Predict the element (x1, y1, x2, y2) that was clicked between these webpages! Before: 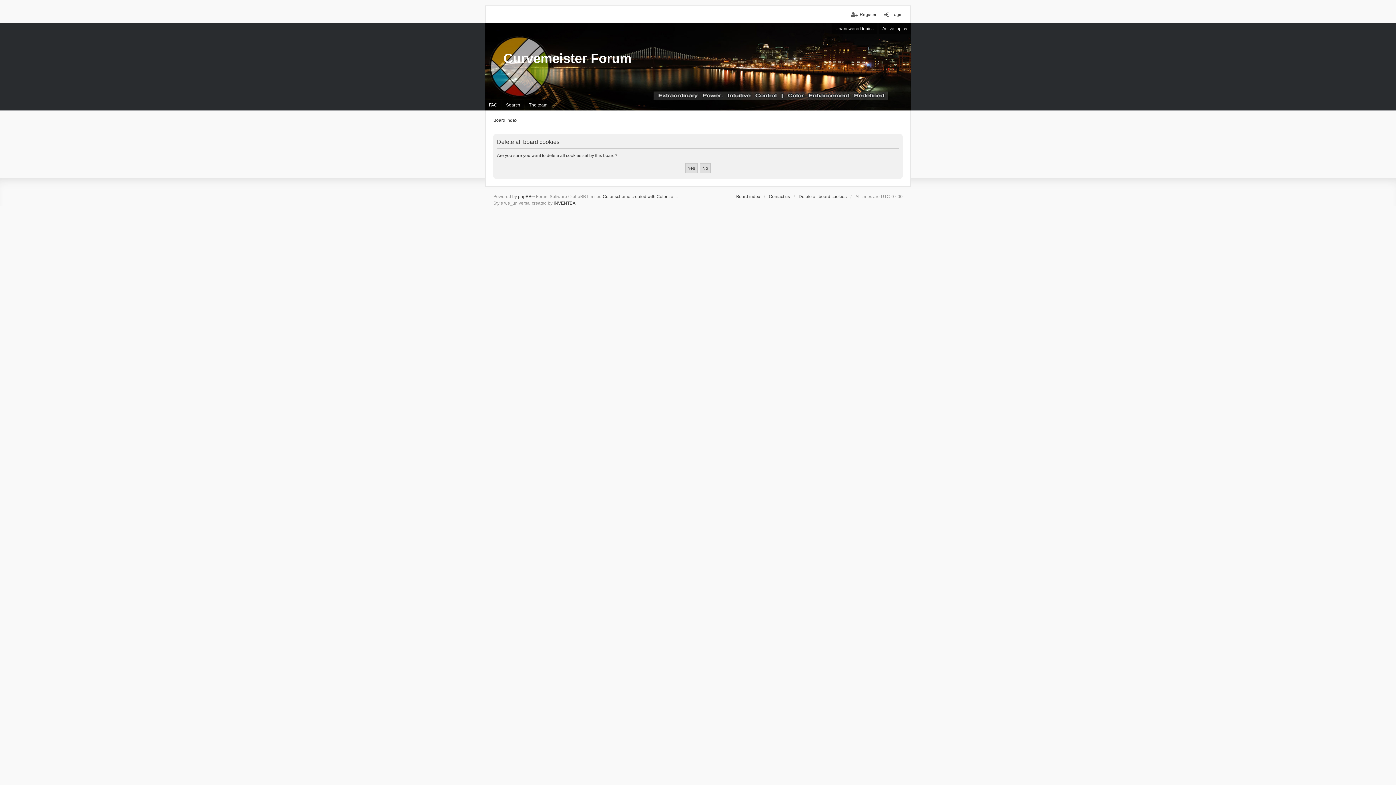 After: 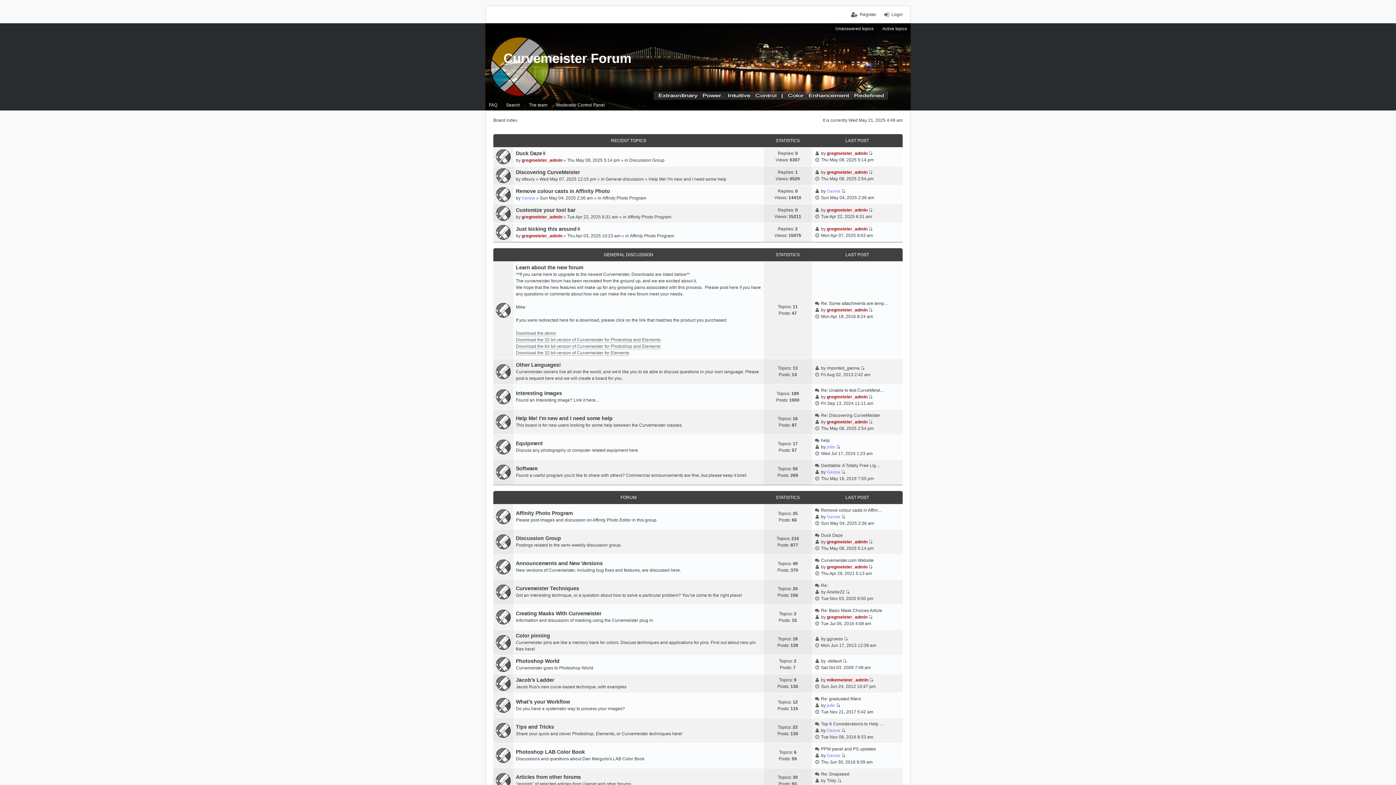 Action: bbox: (736, 193, 760, 200) label: Board index